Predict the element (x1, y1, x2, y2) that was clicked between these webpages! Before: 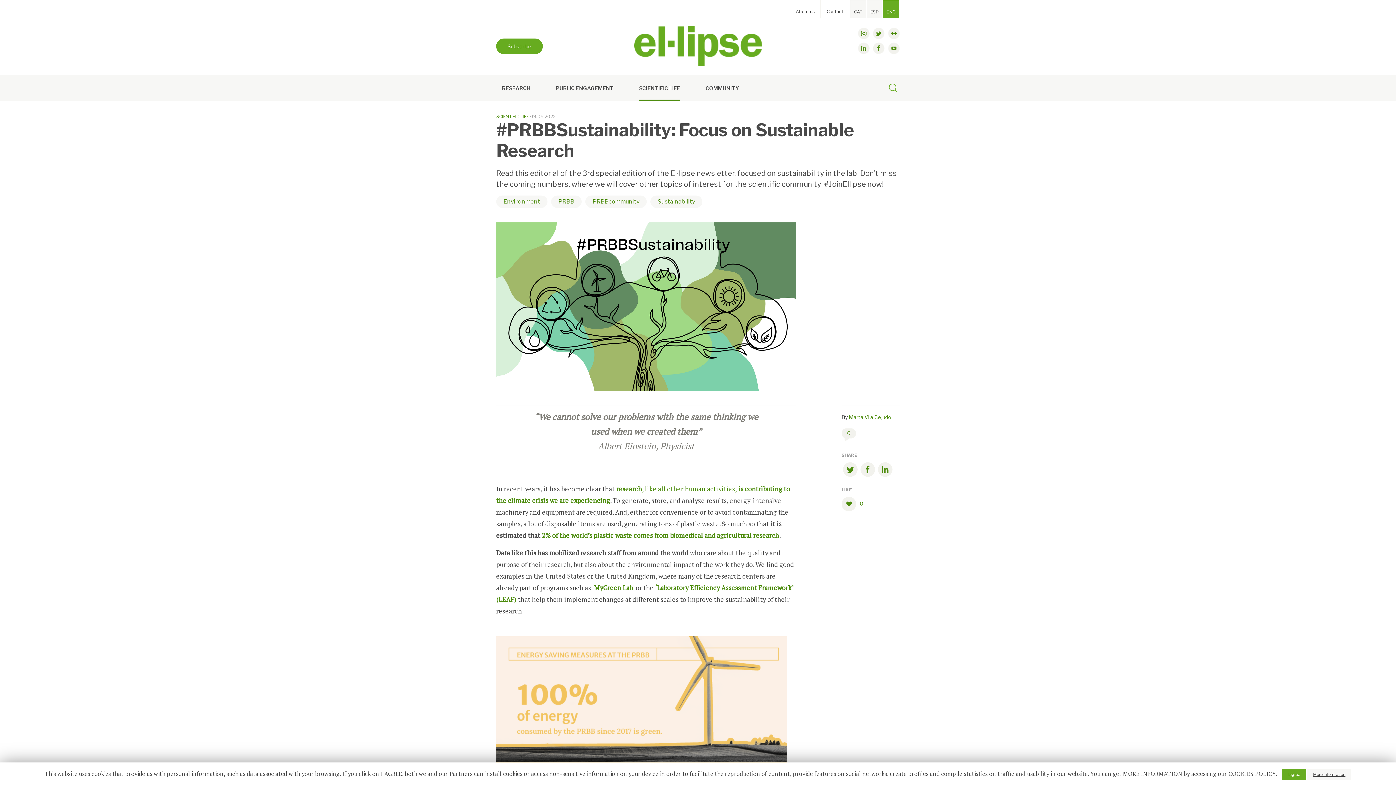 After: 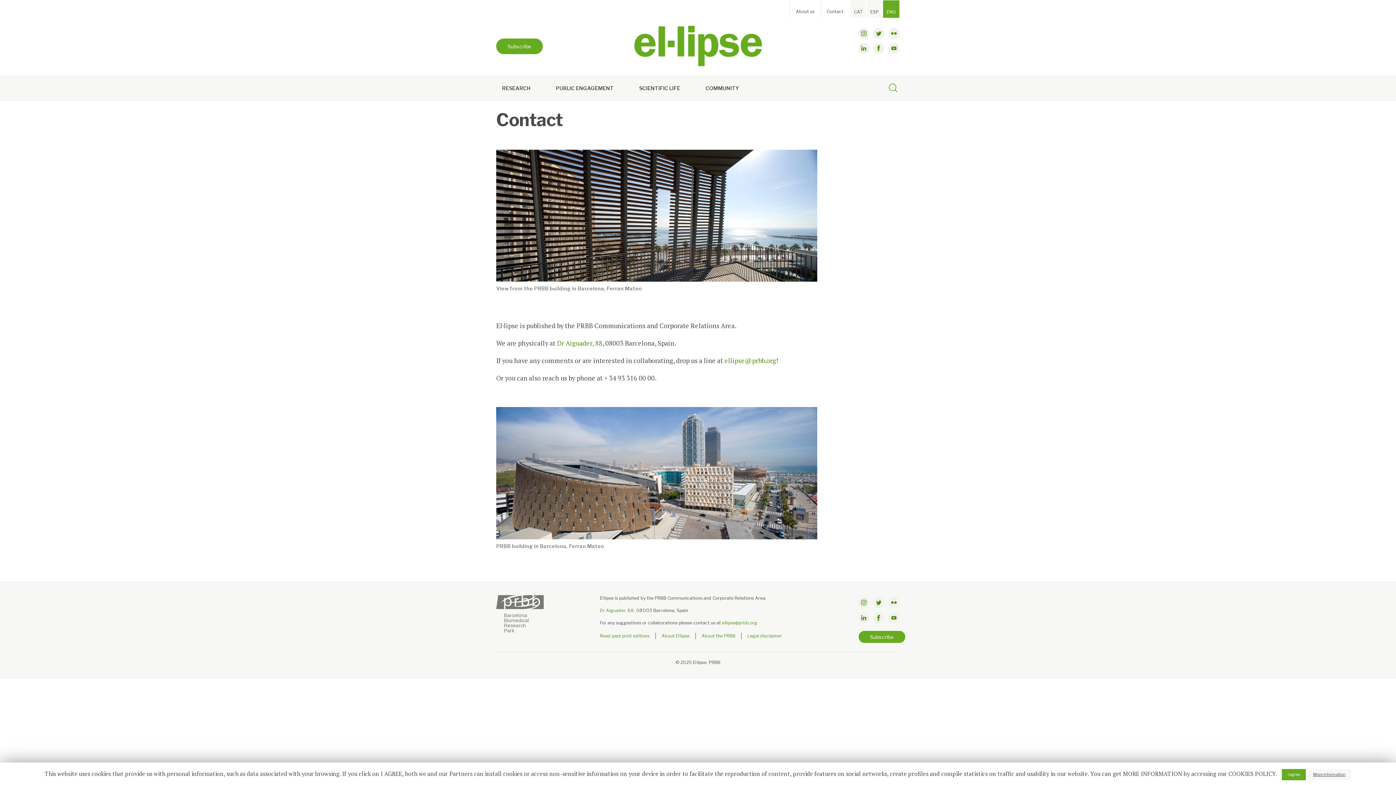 Action: bbox: (821, 5, 849, 17) label: Contact